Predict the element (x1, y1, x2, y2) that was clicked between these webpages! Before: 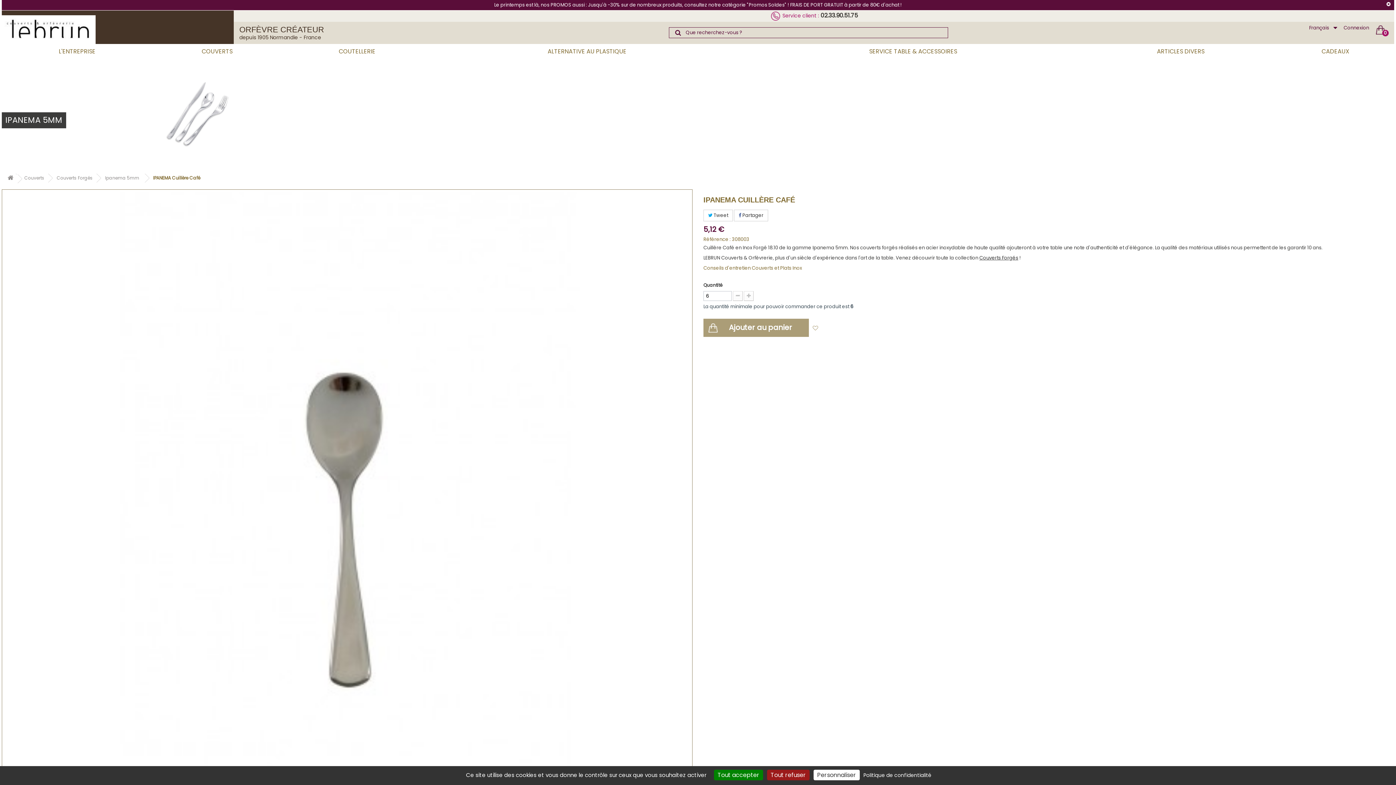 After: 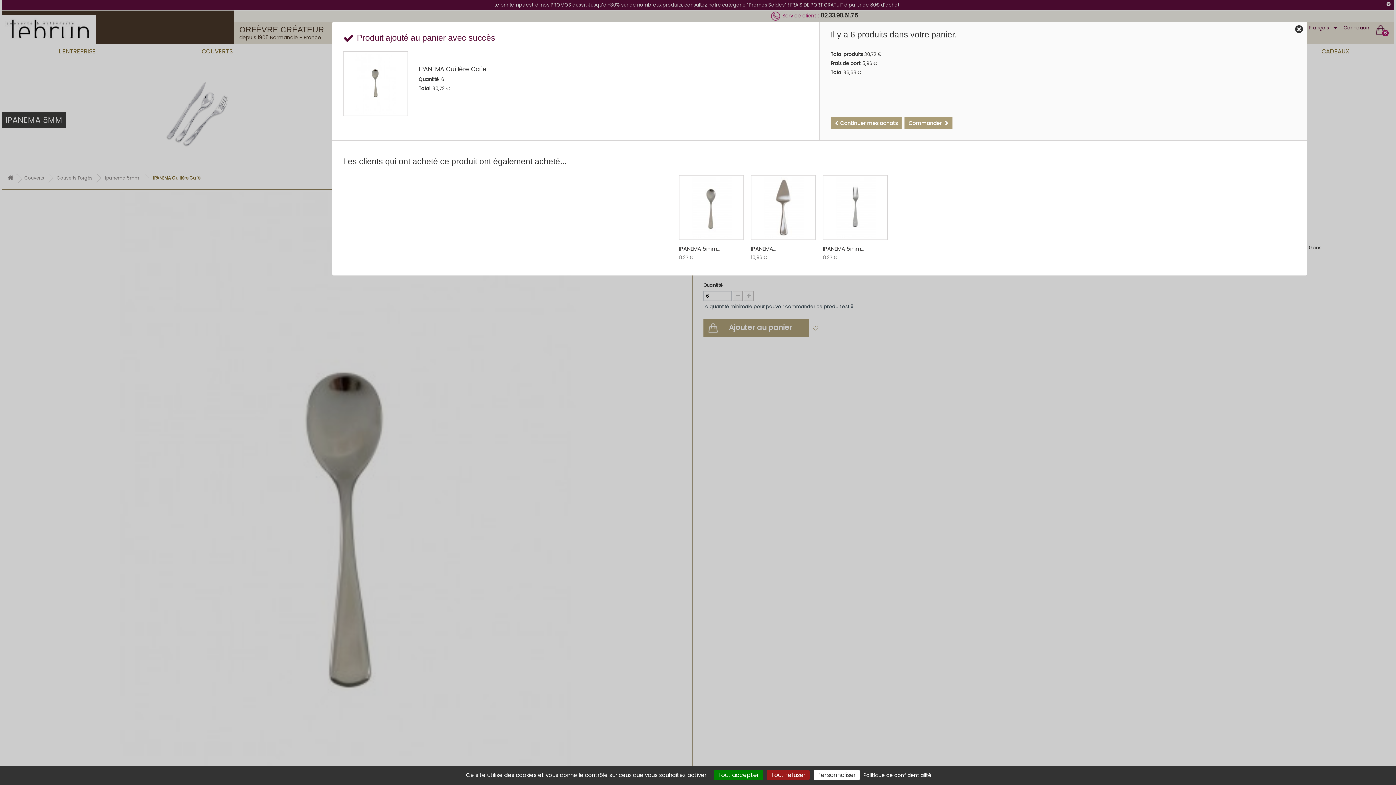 Action: bbox: (703, 318, 809, 337) label: Ajouter au panier